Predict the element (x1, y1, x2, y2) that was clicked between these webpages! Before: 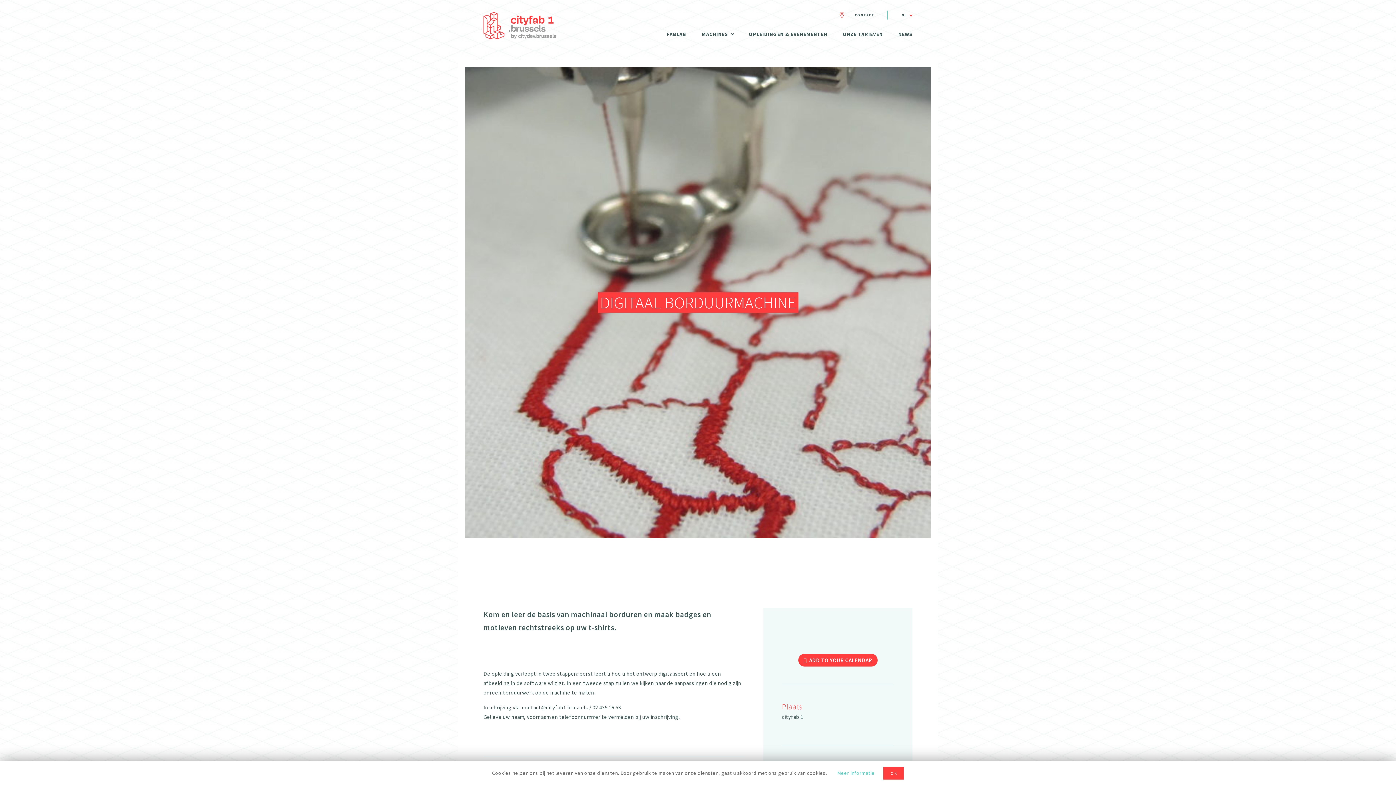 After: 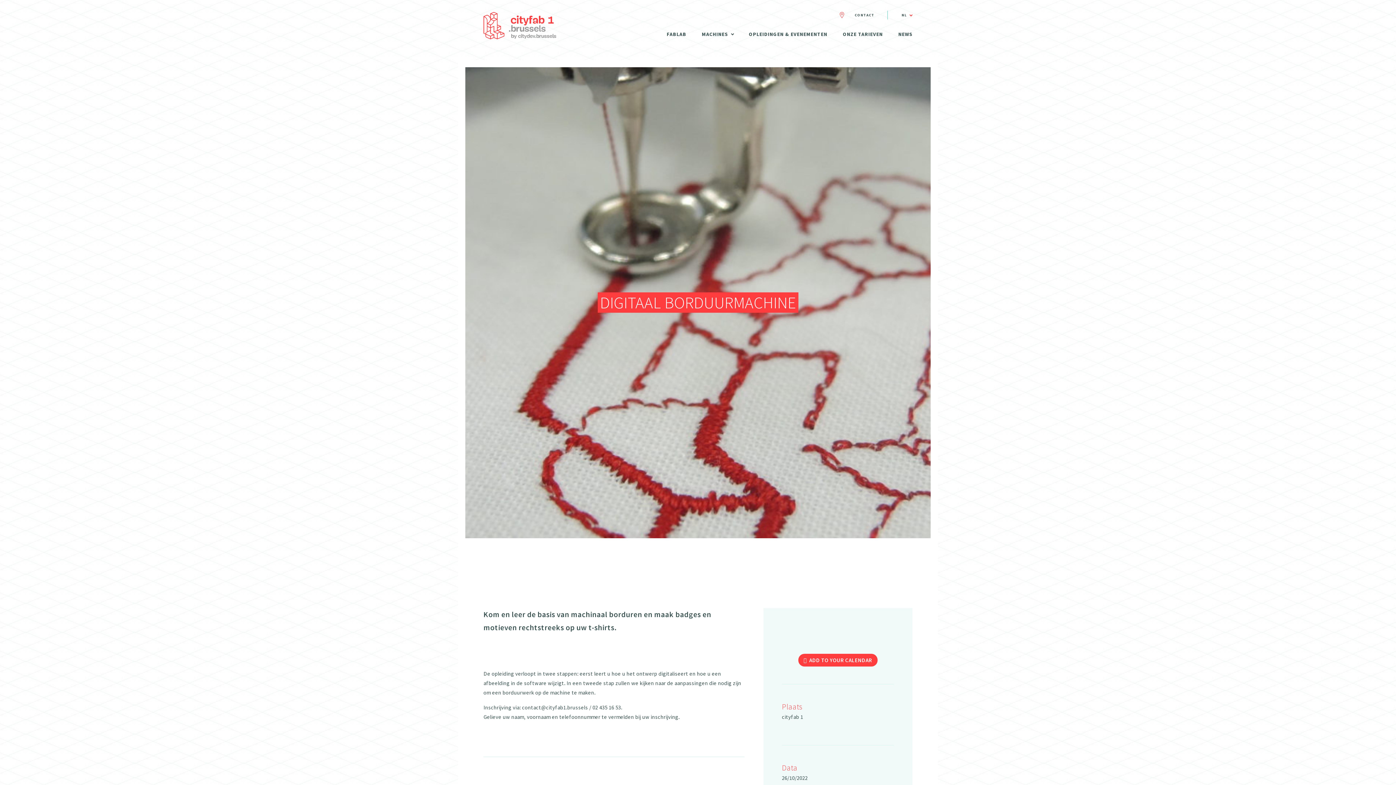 Action: bbox: (883, 767, 904, 780) label: OK